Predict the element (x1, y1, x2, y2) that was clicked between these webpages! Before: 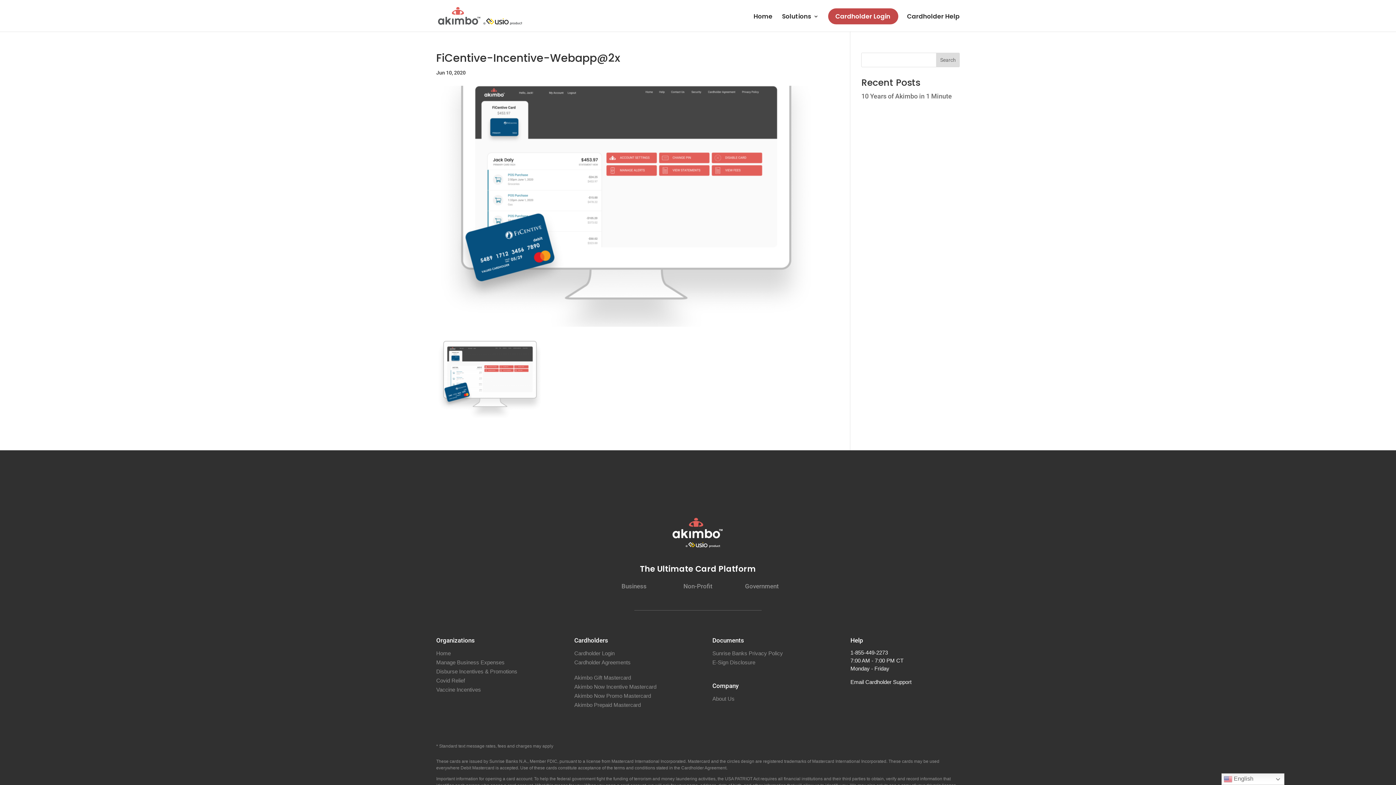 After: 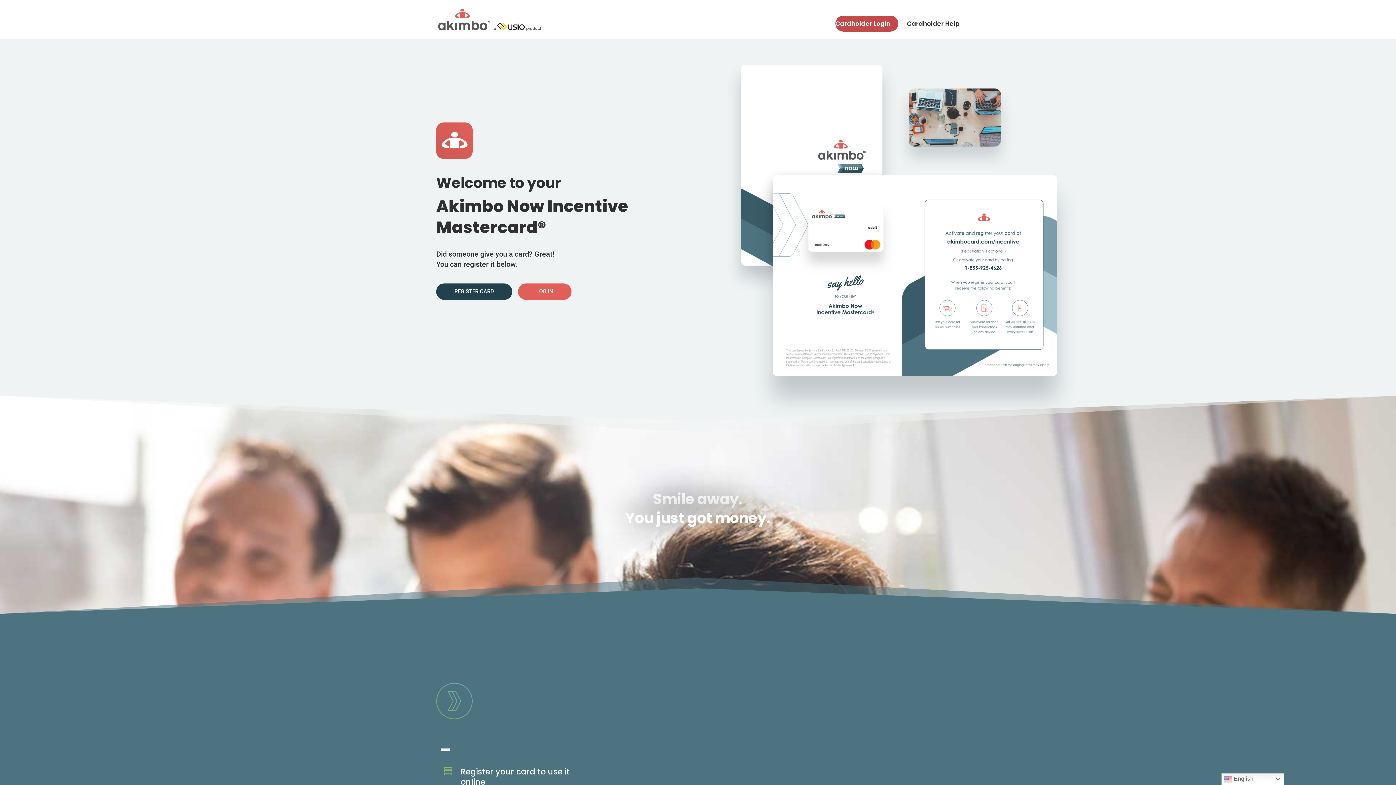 Action: bbox: (574, 683, 656, 690) label: Akimbo Now Incentive Mastercard
